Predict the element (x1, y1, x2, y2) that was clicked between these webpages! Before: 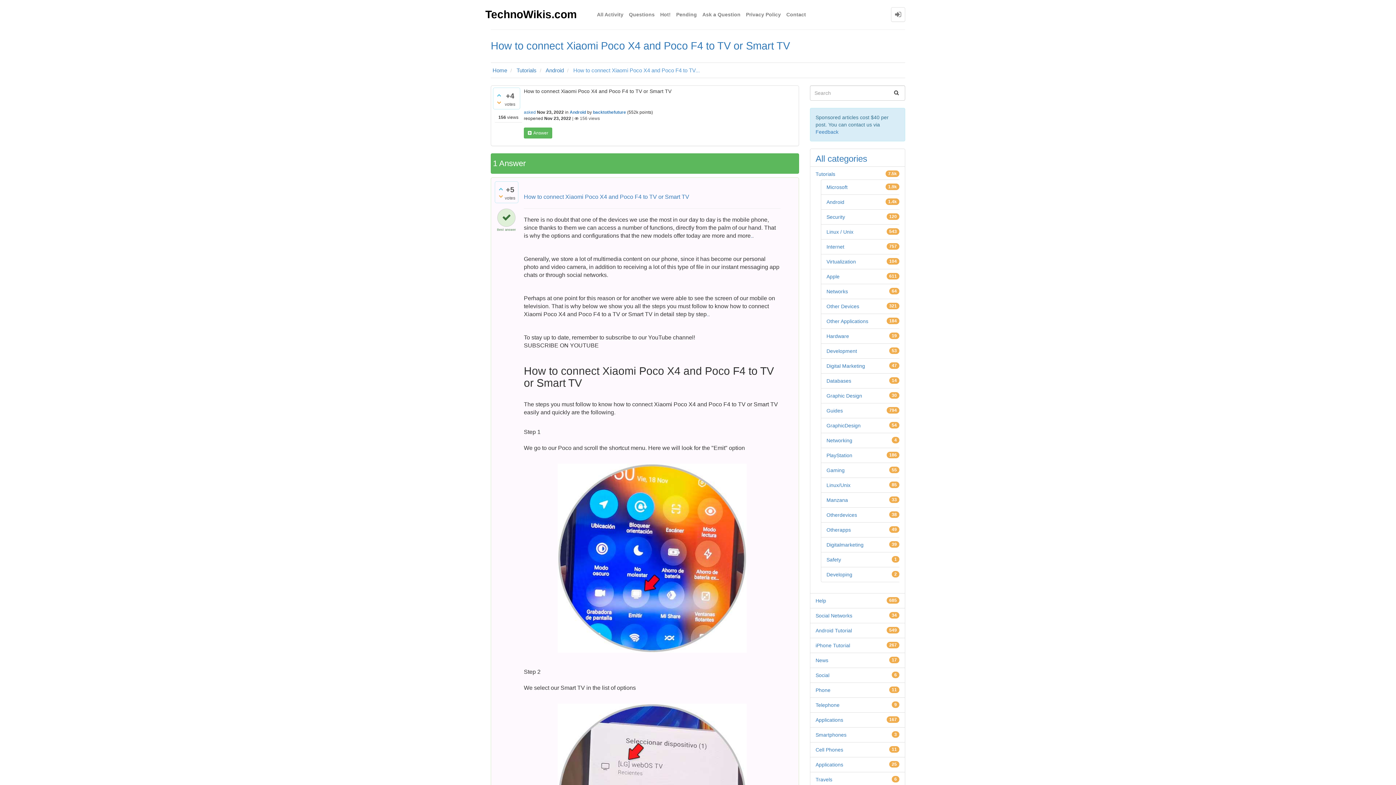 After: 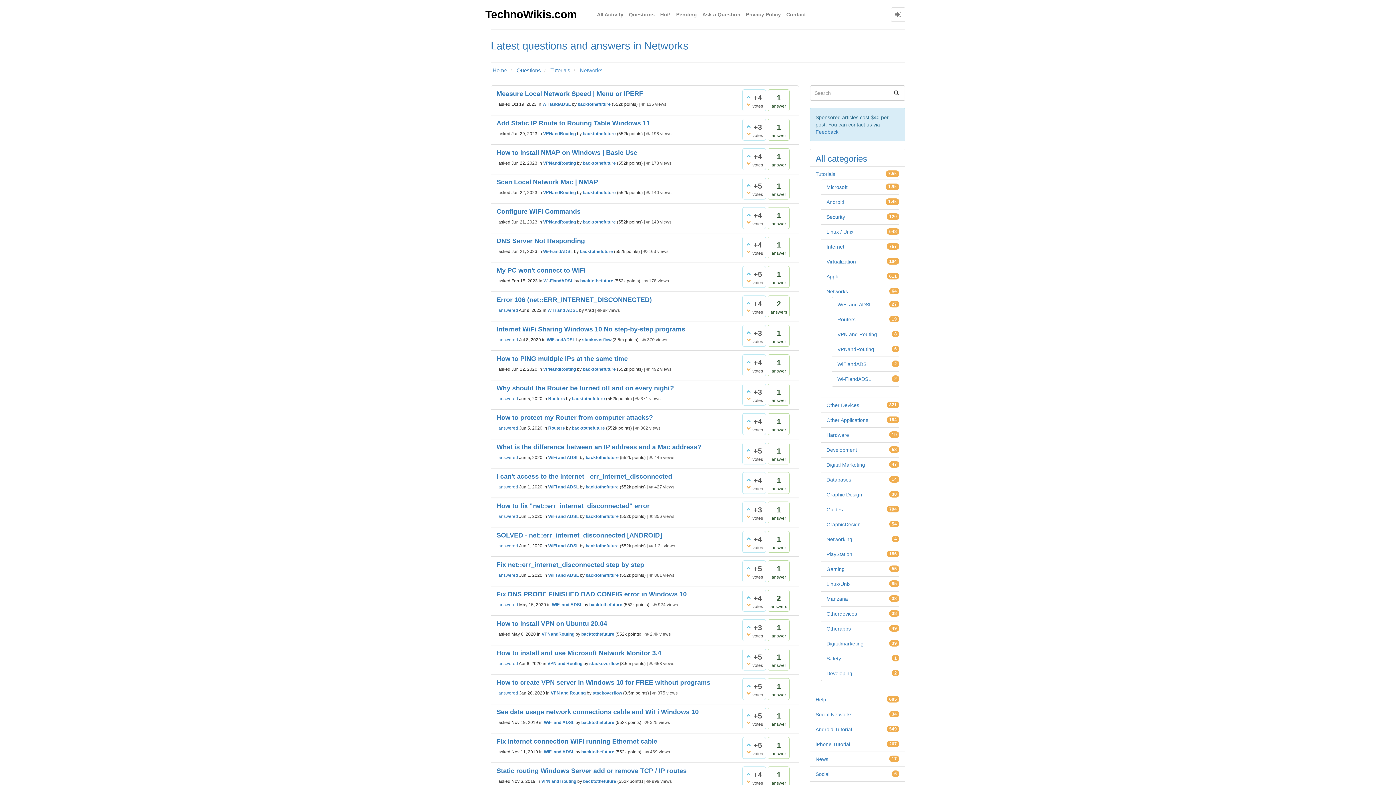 Action: bbox: (826, 288, 848, 294) label: Networks